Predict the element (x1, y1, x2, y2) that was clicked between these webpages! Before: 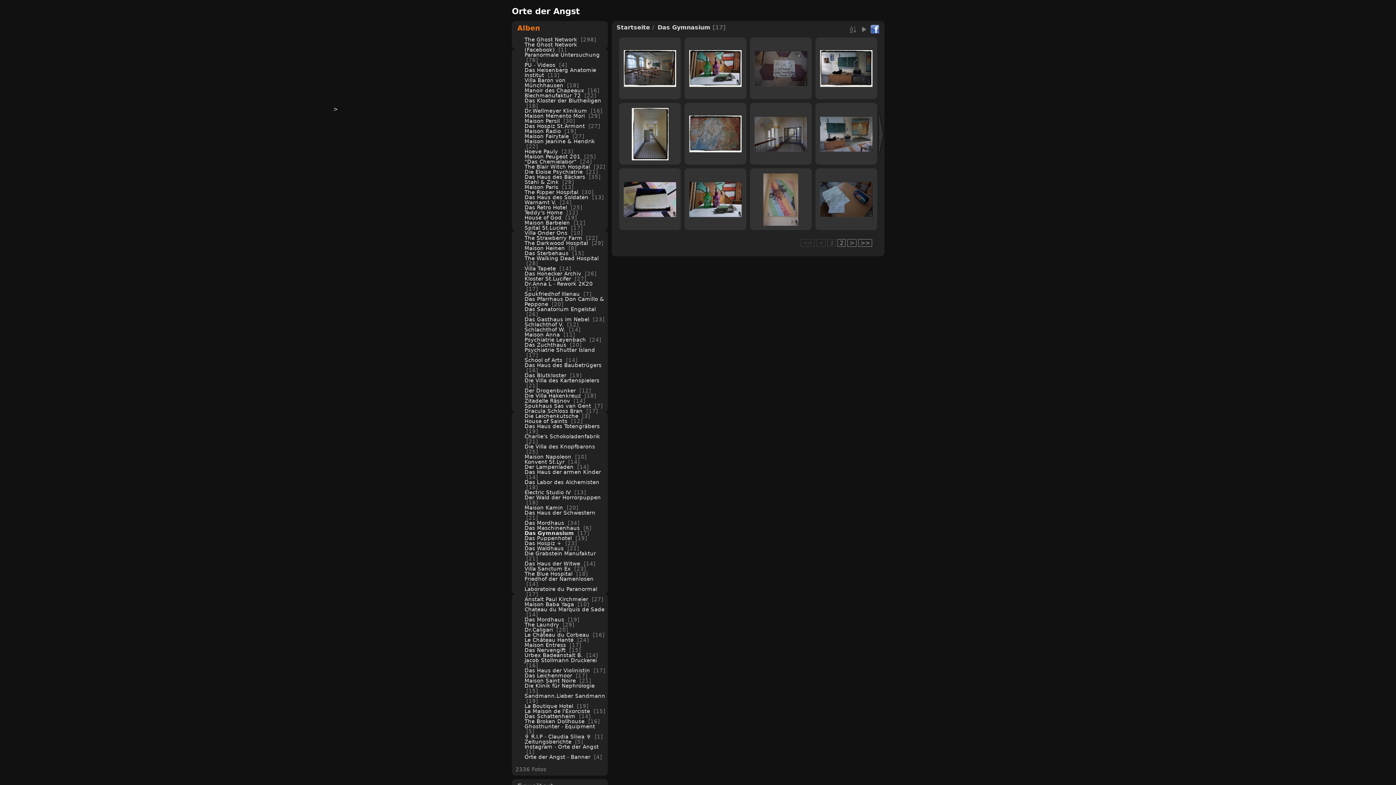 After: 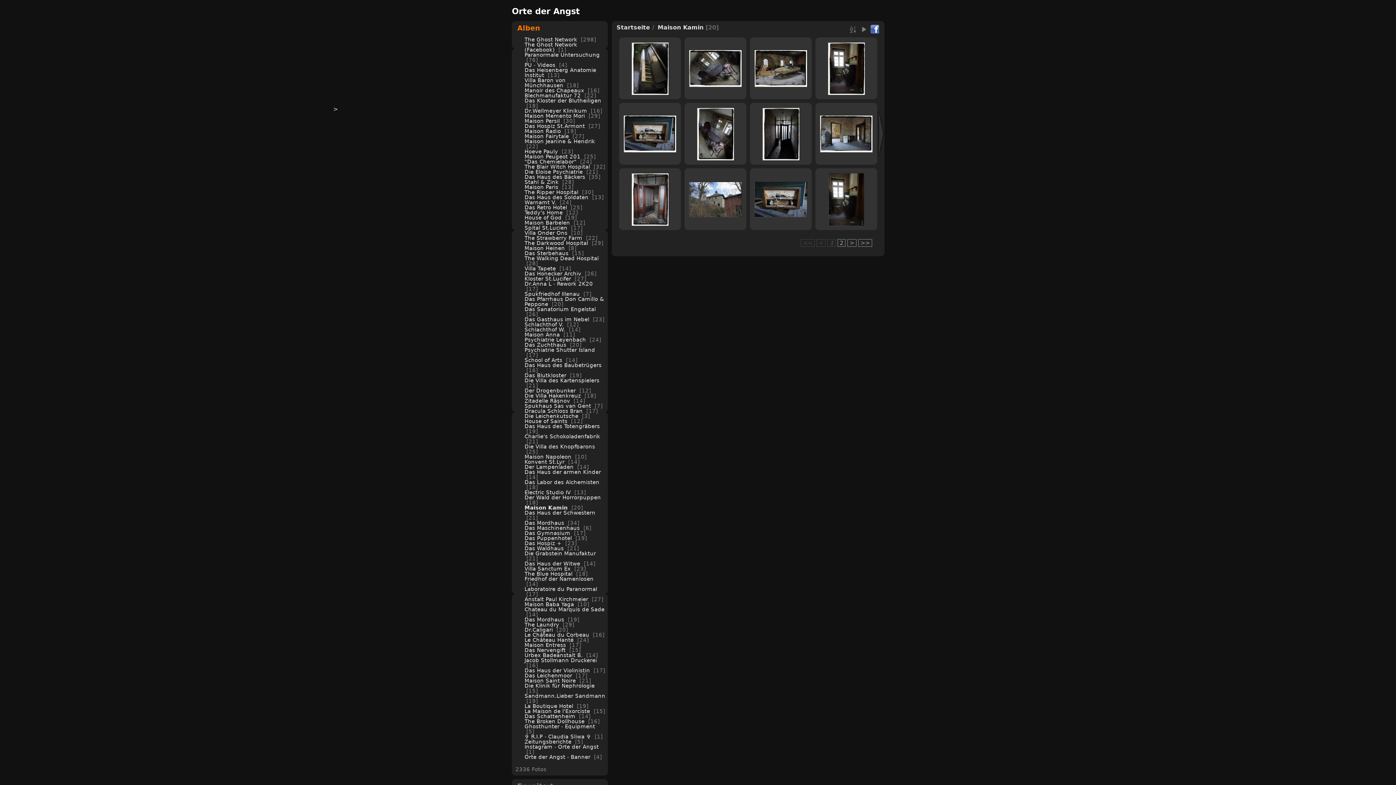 Action: label: Maison Kamin bbox: (524, 504, 563, 510)